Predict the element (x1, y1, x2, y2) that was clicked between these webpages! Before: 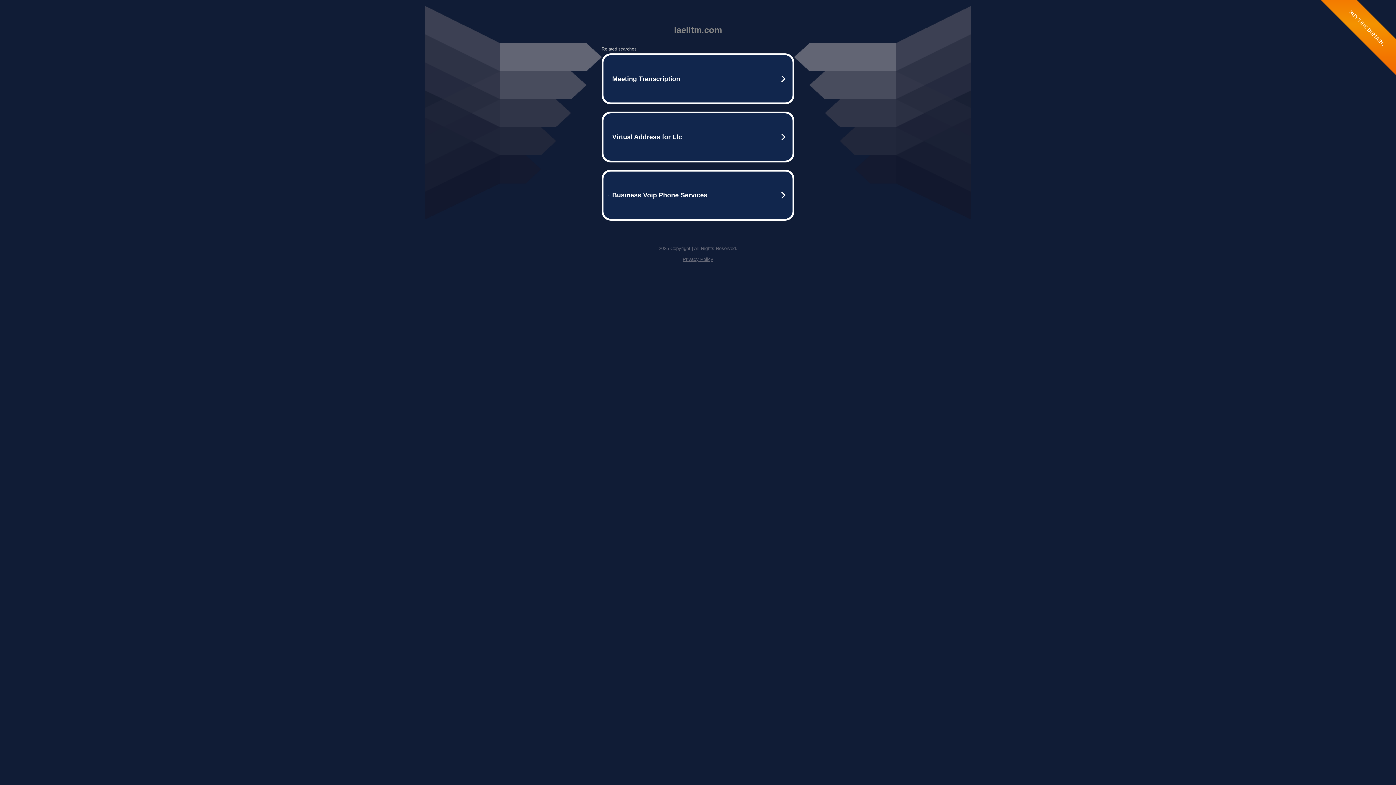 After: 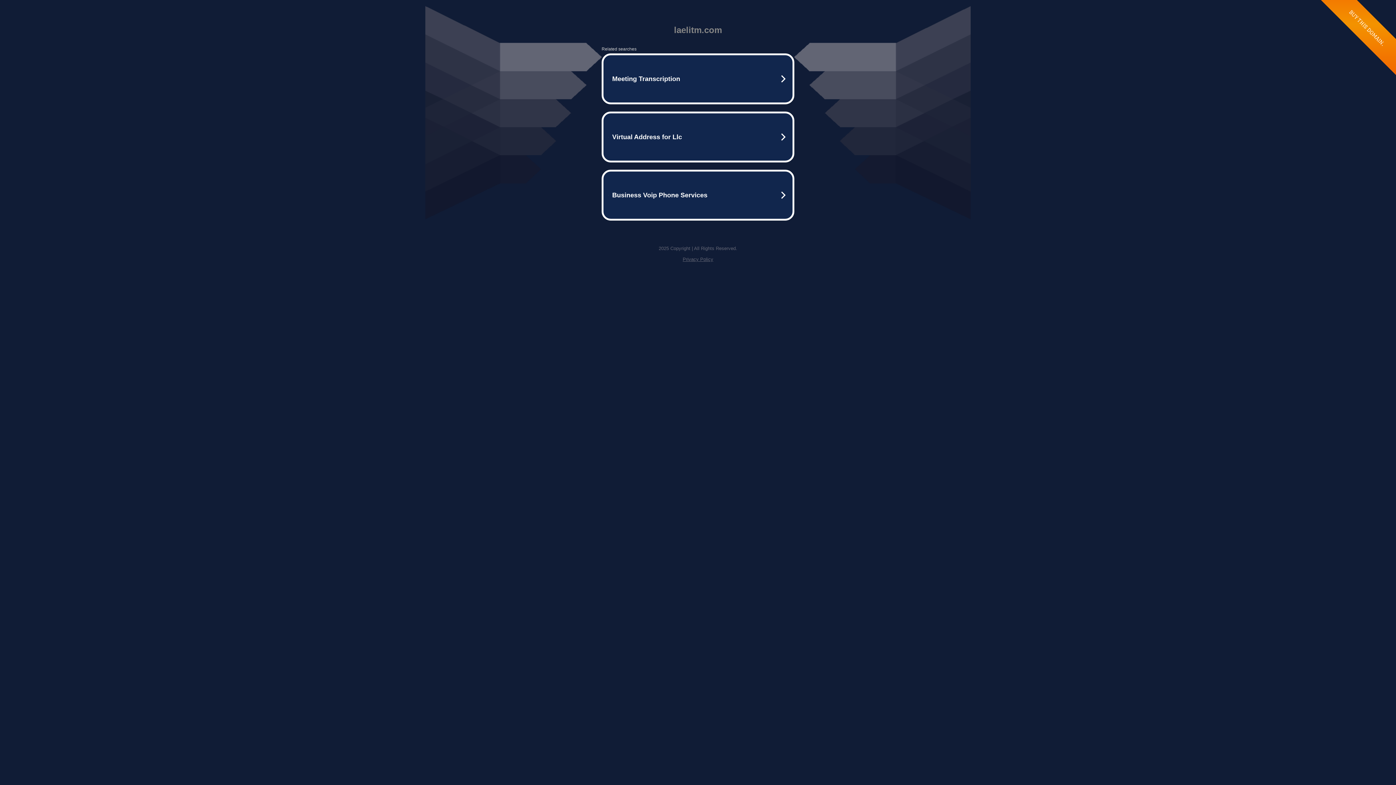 Action: label: Privacy Policy bbox: (682, 256, 713, 262)